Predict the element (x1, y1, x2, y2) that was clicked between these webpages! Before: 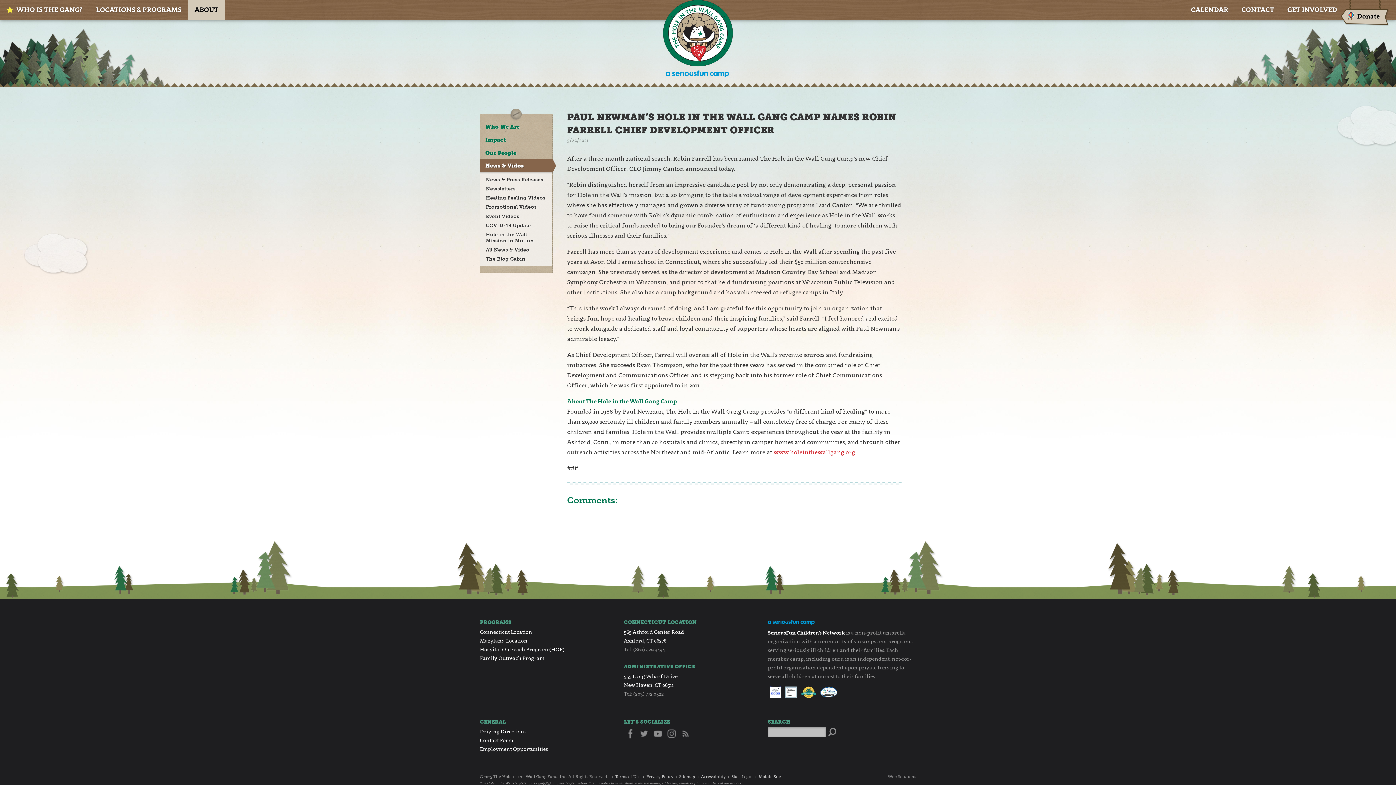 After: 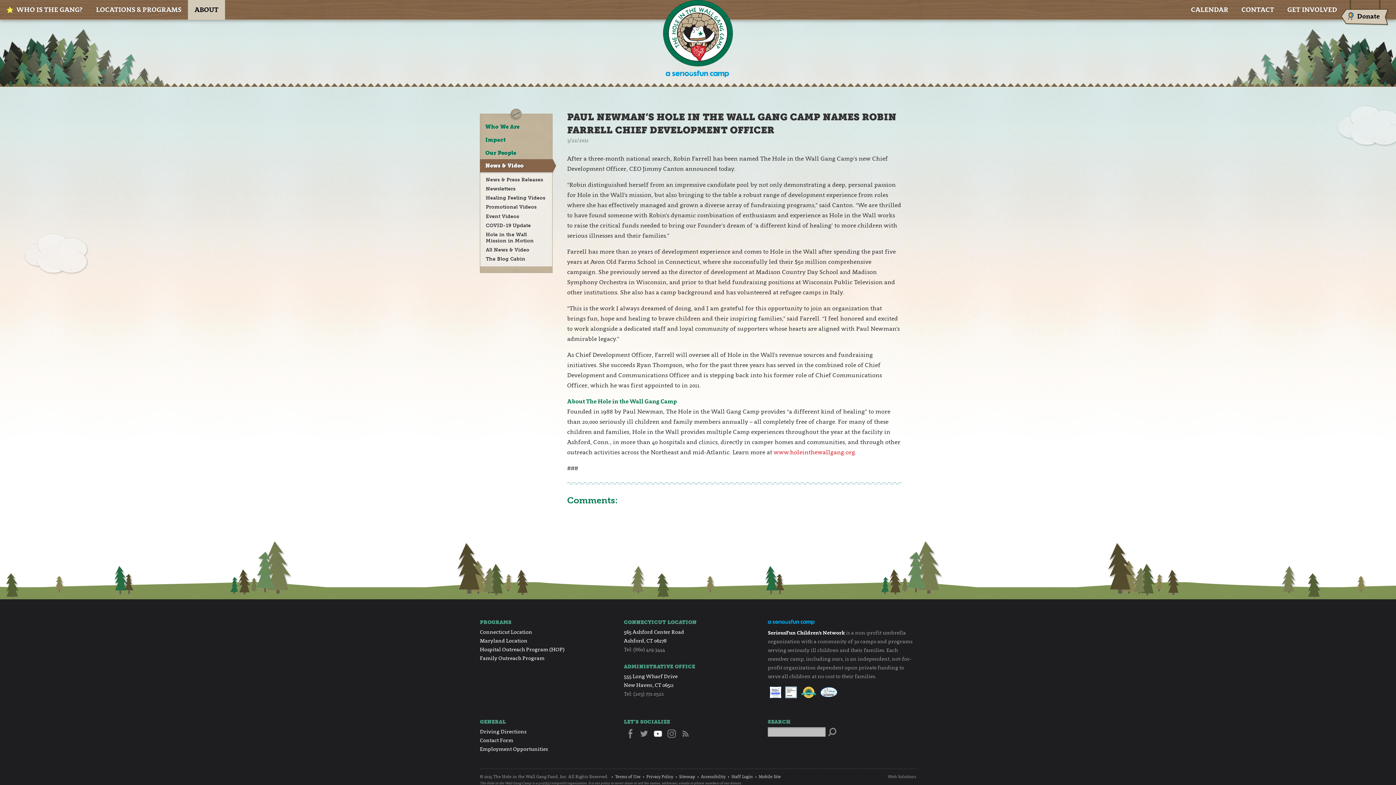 Action: bbox: (651, 735, 664, 741)